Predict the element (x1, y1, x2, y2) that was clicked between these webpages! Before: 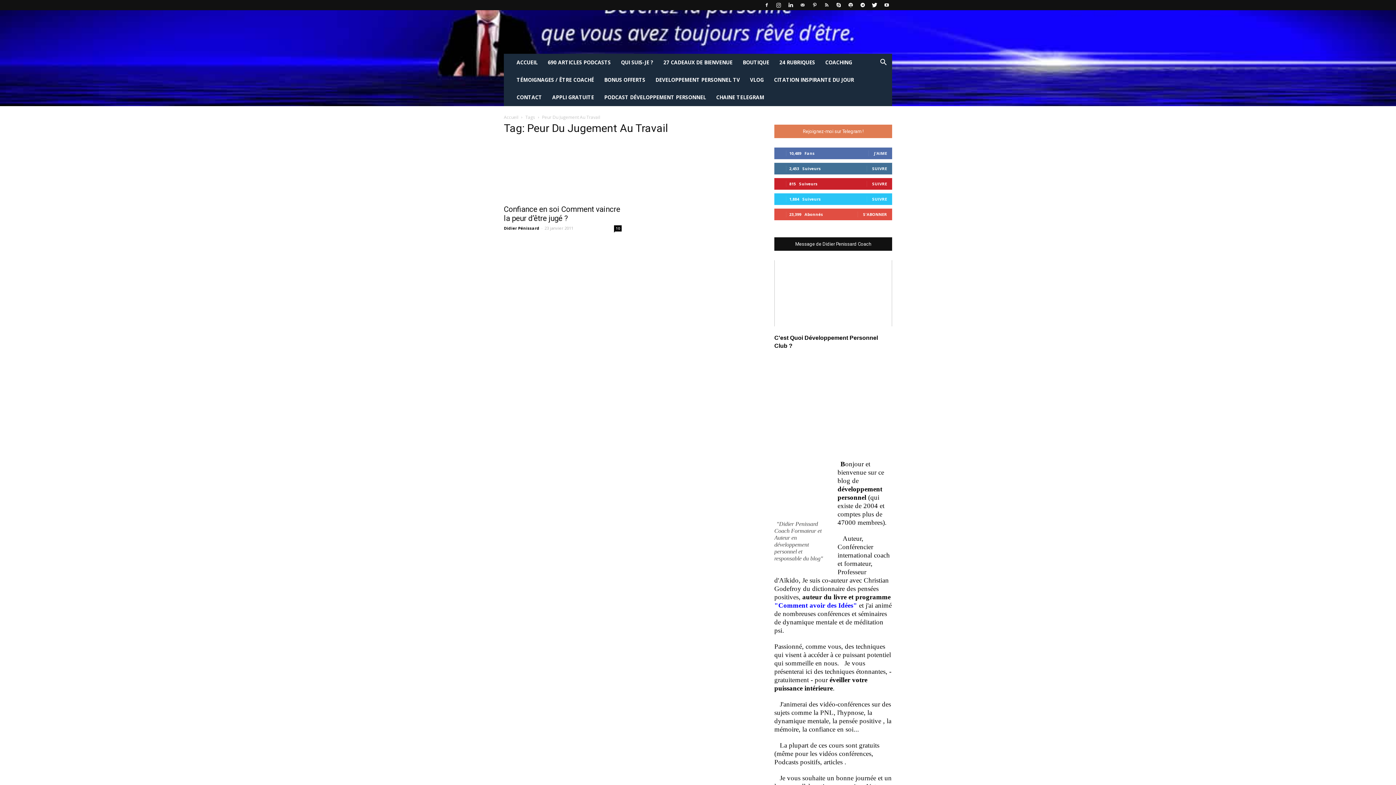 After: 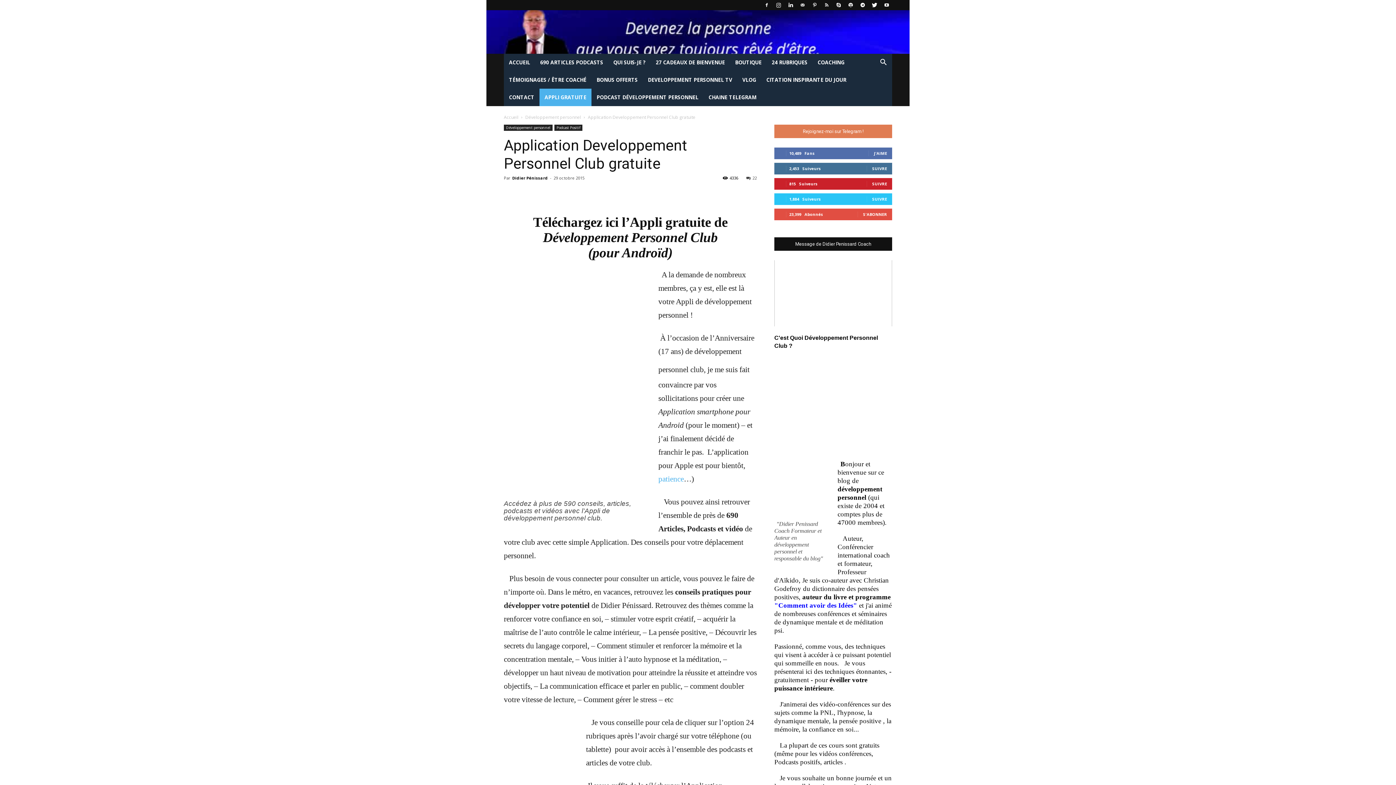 Action: bbox: (547, 88, 599, 106) label: APPLI GRATUITE